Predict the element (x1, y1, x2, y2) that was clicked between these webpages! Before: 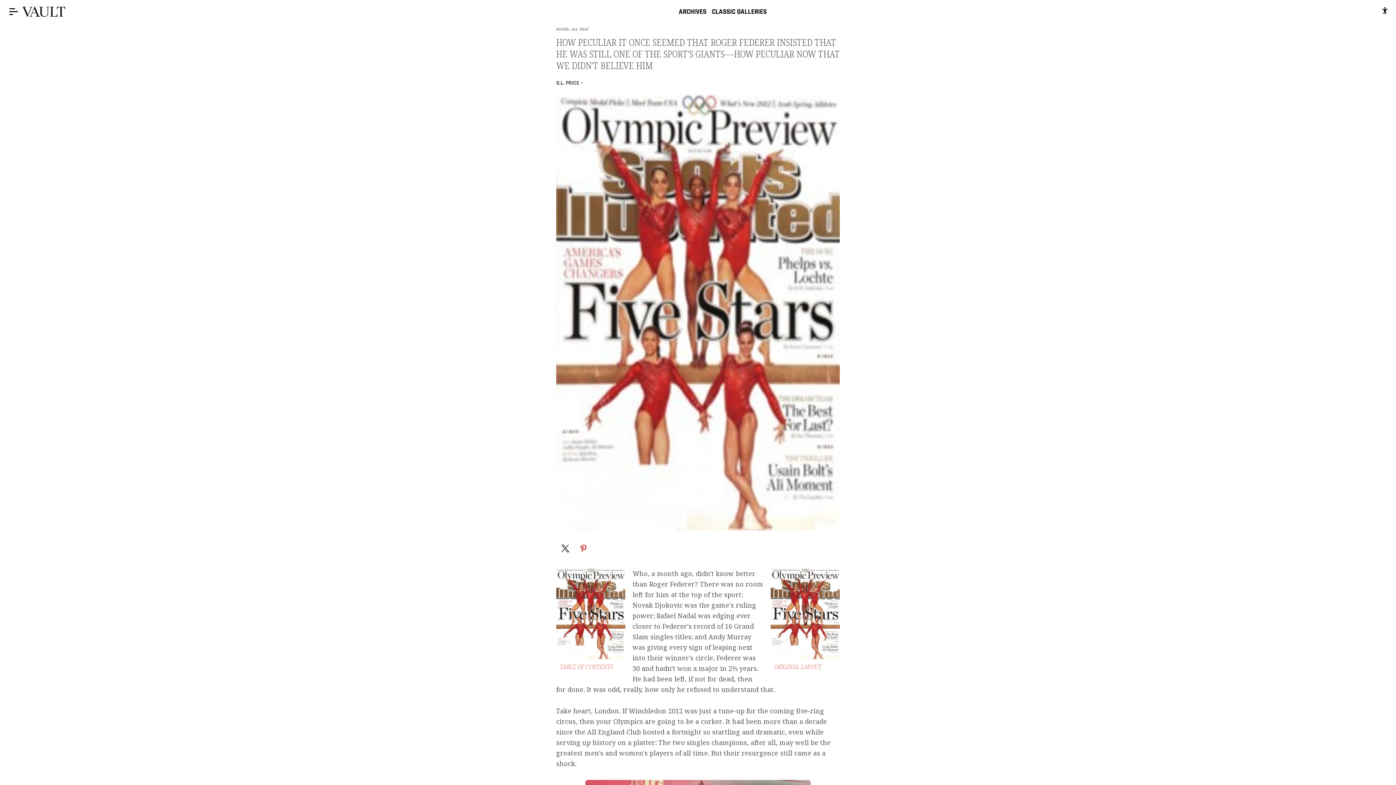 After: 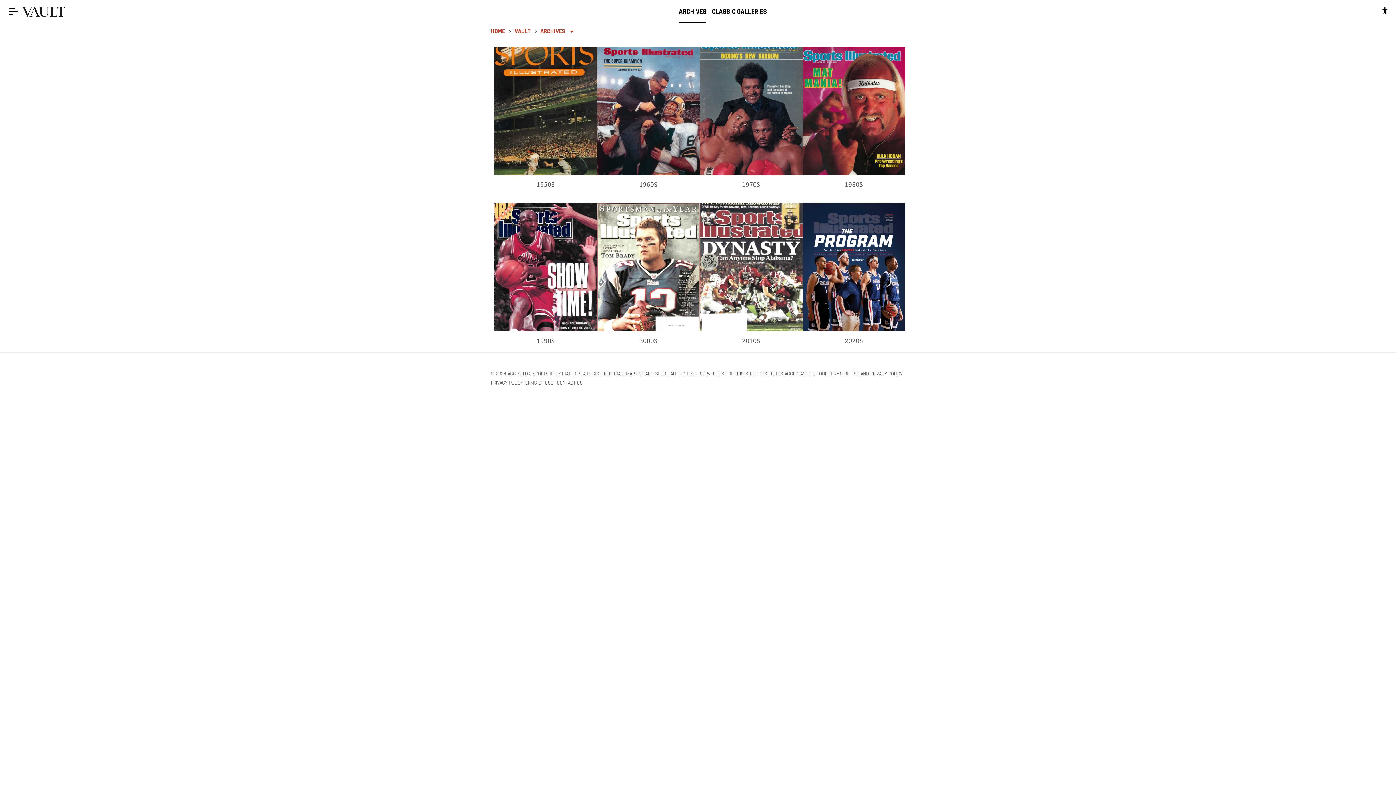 Action: bbox: (679, 6, 706, 16) label: ARCHIVES